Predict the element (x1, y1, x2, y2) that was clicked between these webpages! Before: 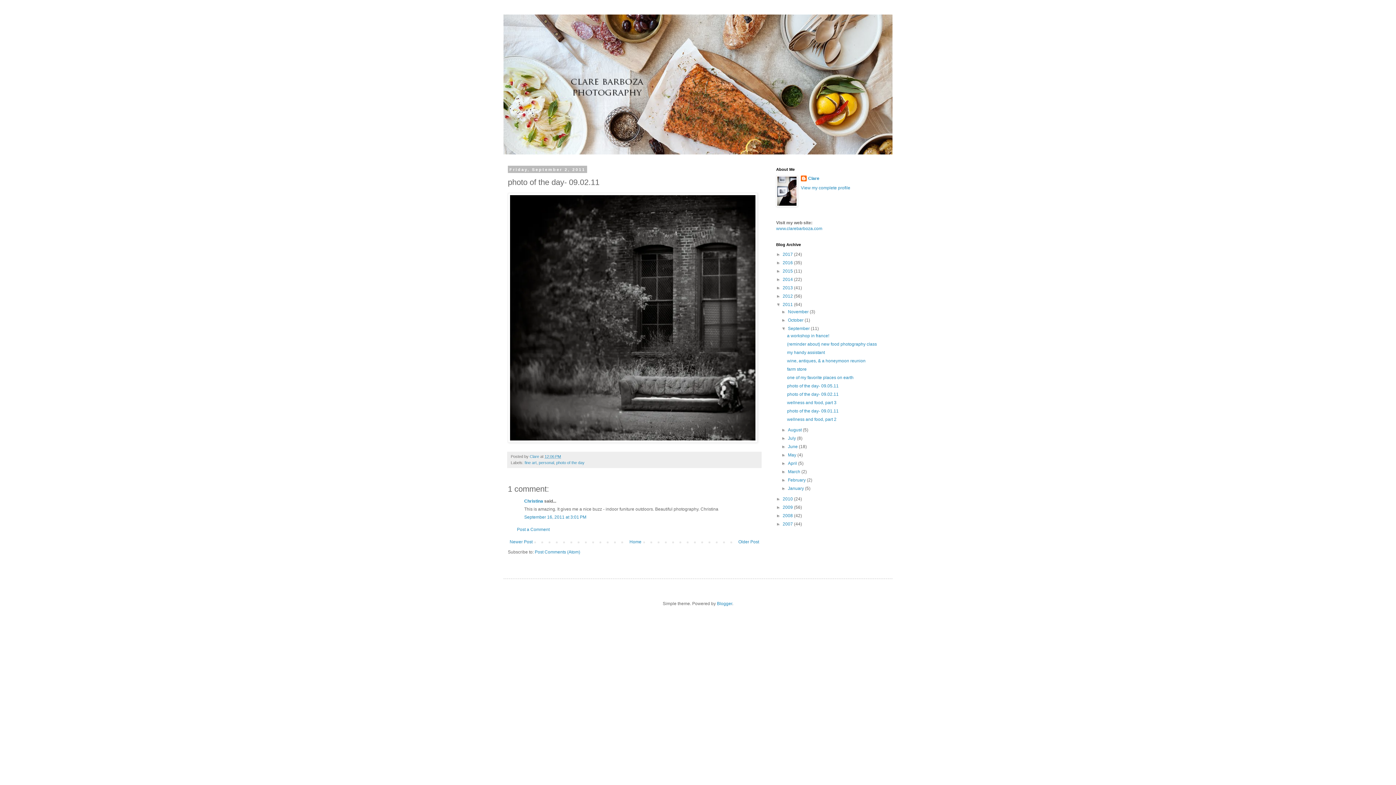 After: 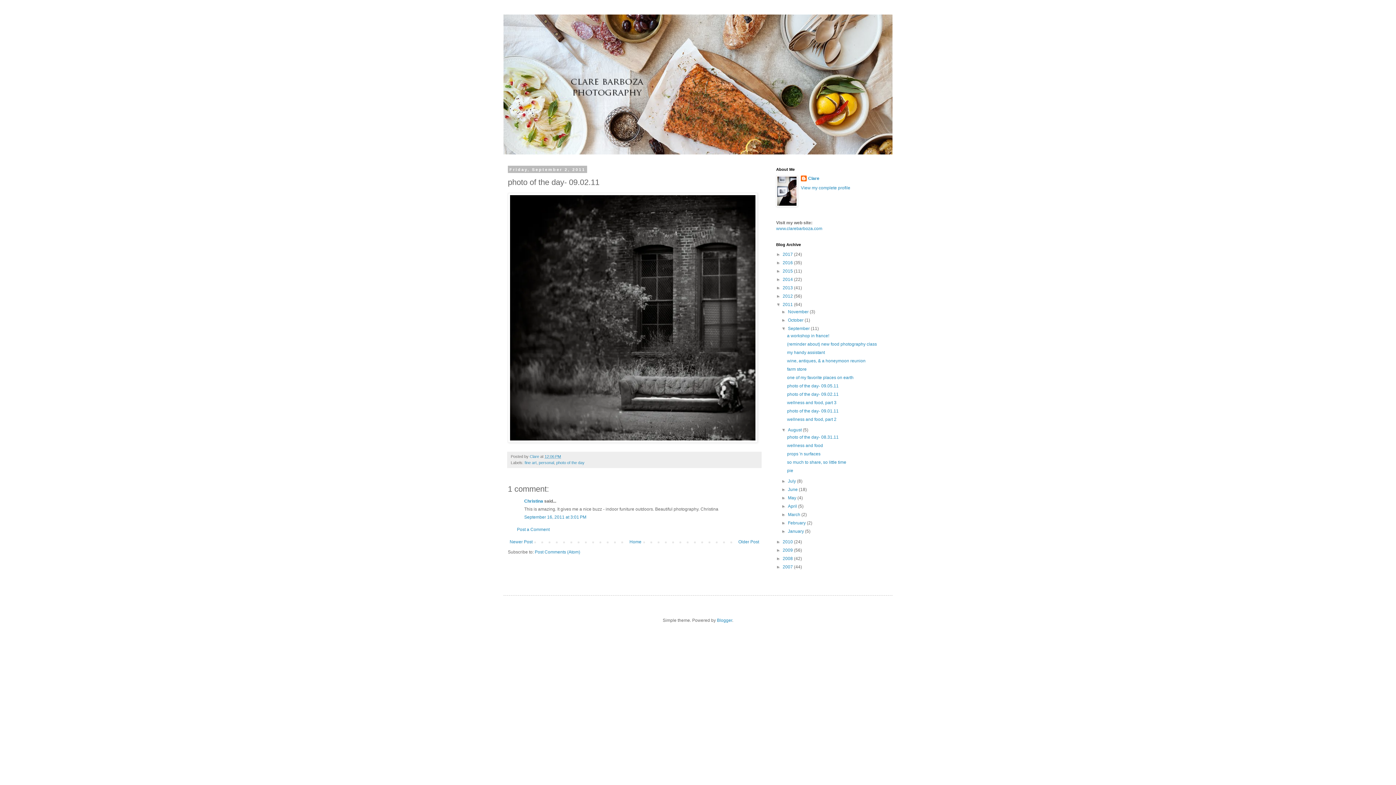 Action: bbox: (781, 427, 788, 432) label: ►  